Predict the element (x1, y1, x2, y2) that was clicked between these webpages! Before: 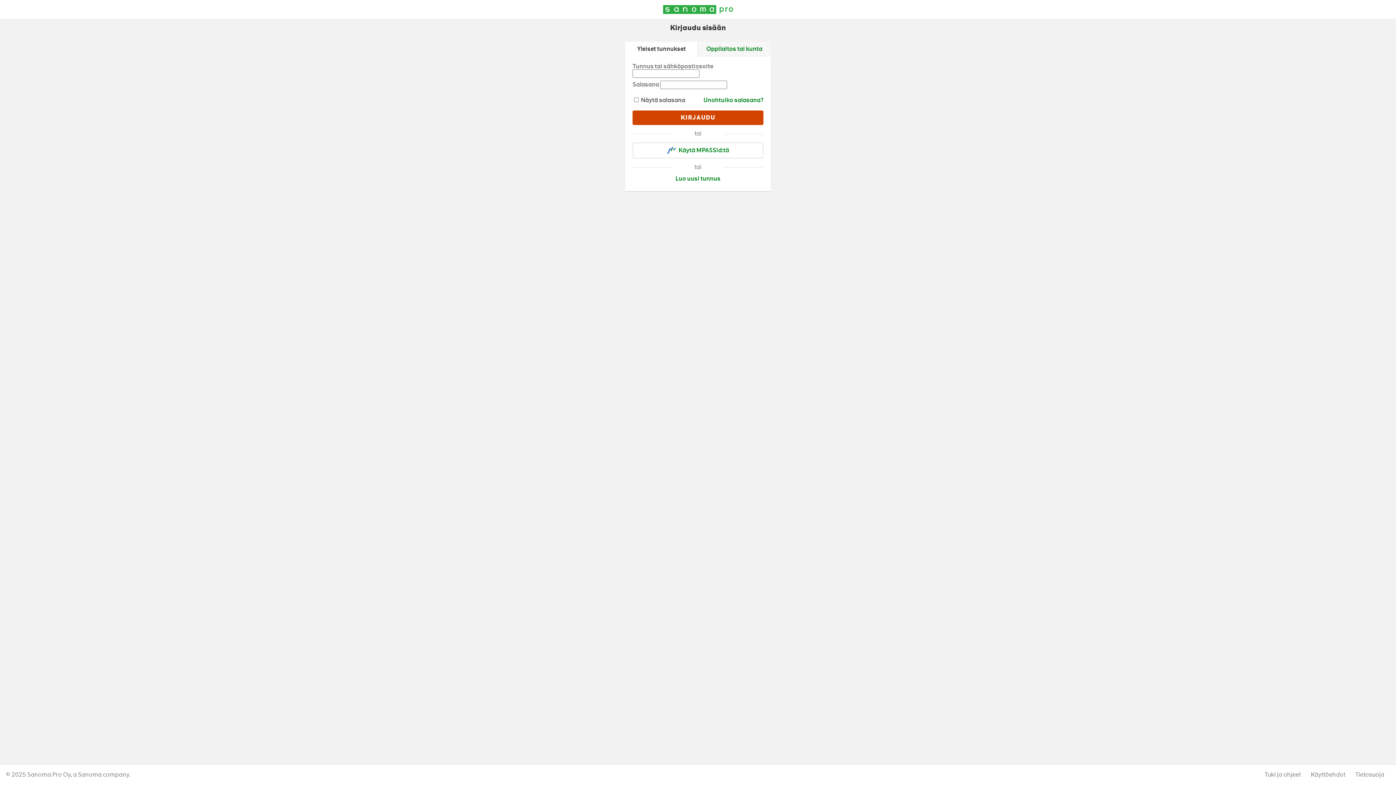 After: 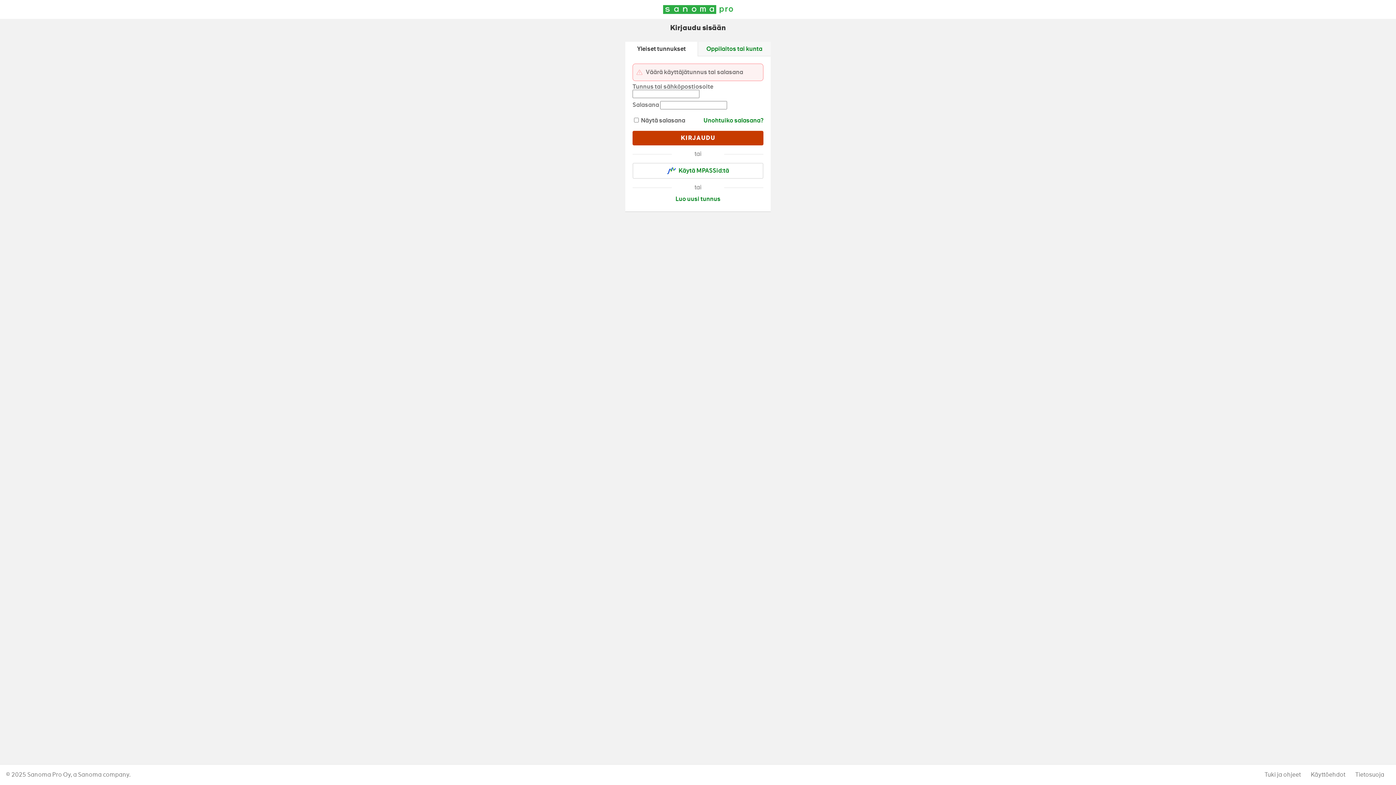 Action: bbox: (632, 110, 763, 125)